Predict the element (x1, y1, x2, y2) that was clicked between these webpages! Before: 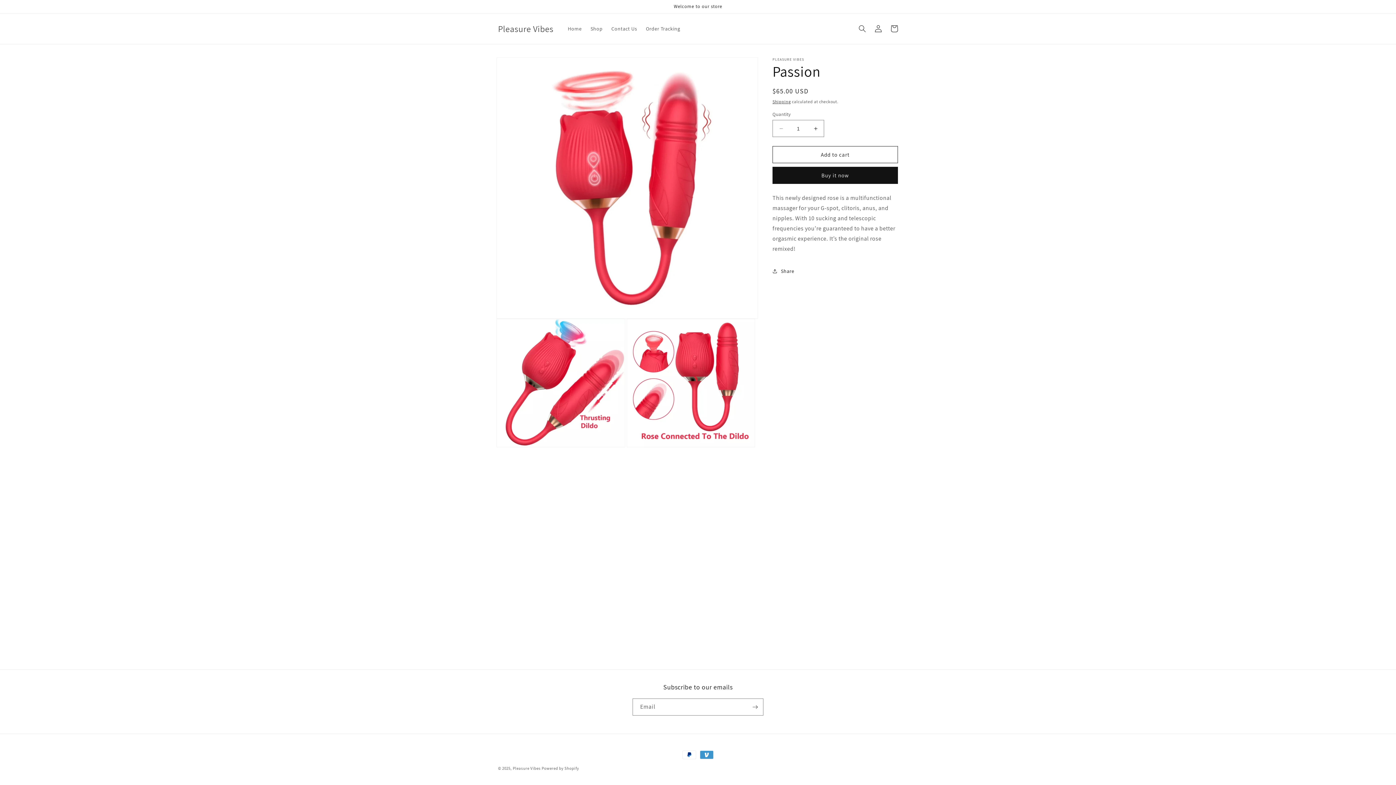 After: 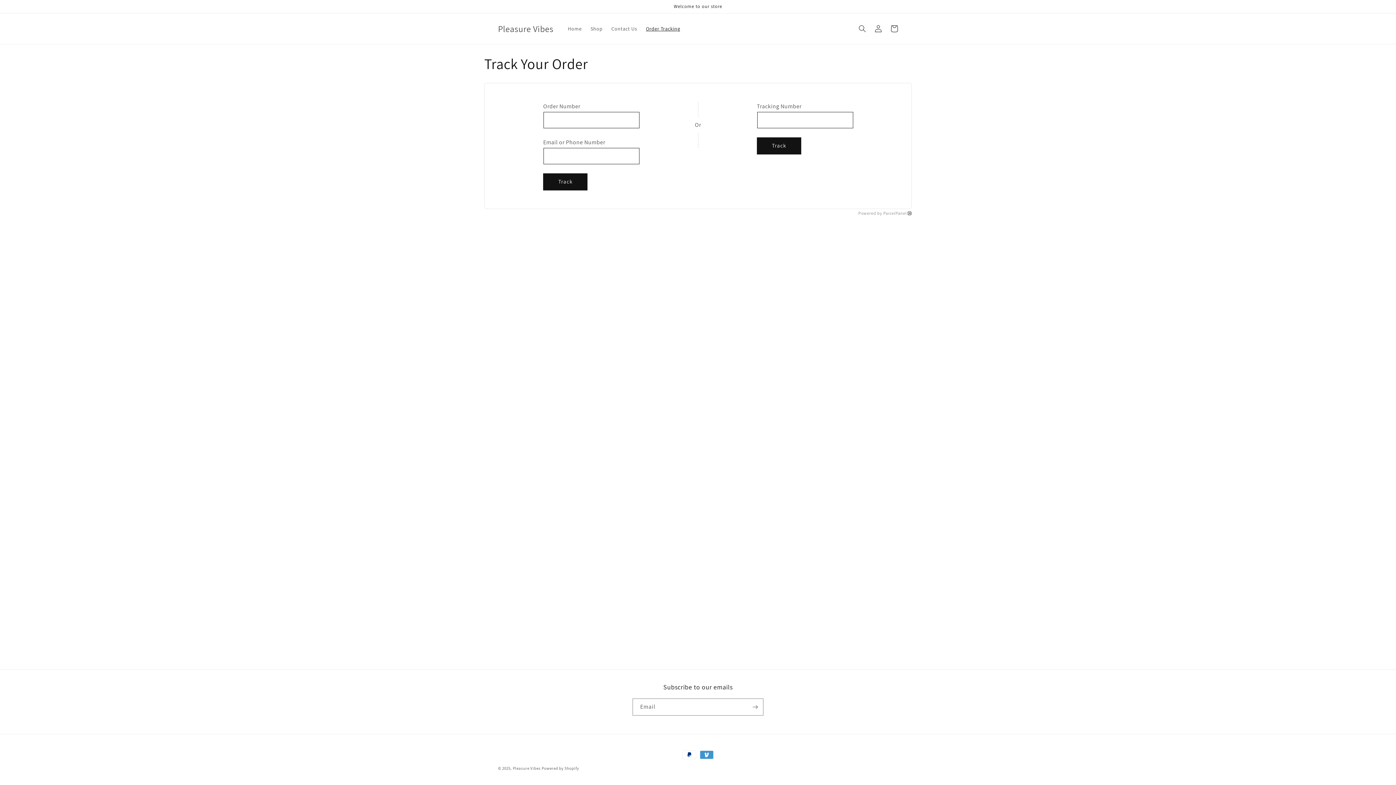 Action: bbox: (641, 21, 684, 36) label: Order Tracking